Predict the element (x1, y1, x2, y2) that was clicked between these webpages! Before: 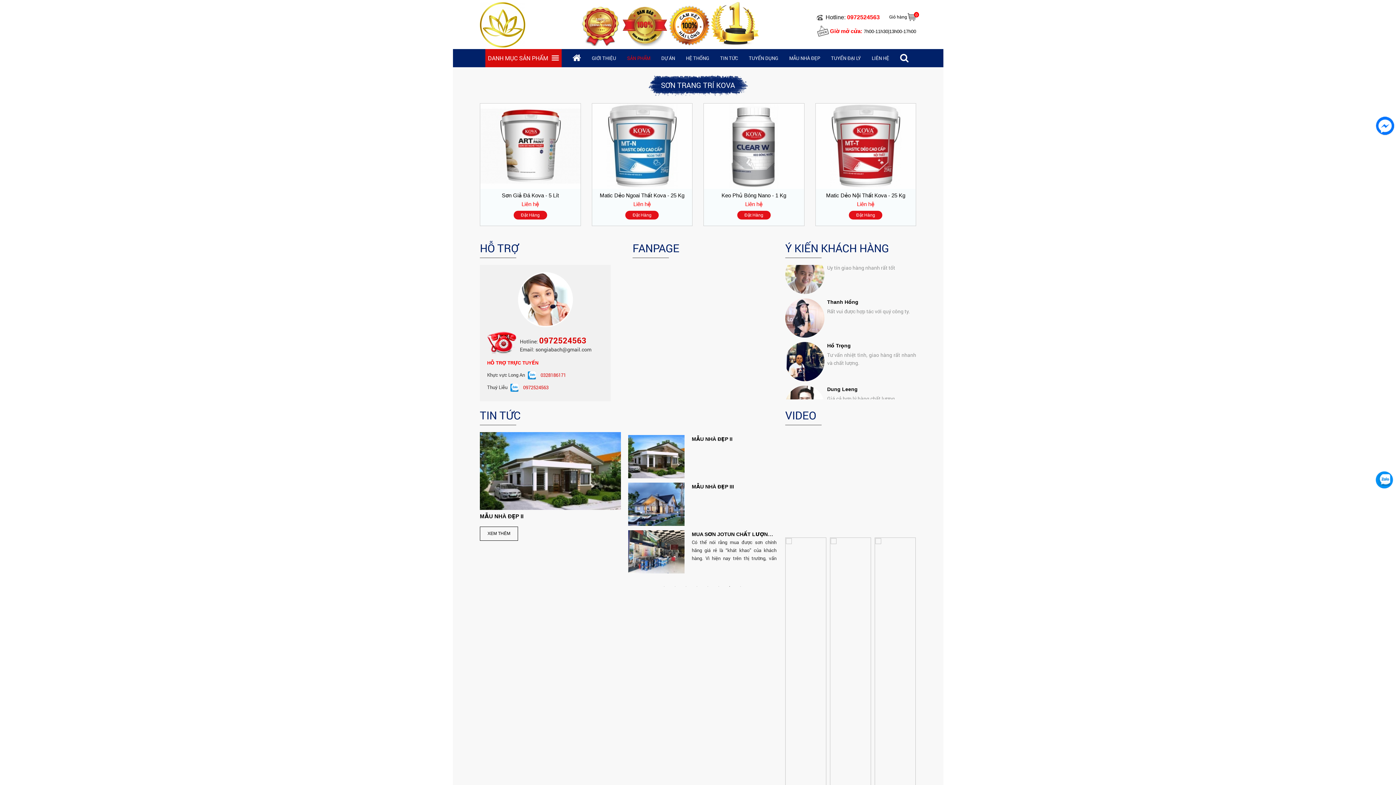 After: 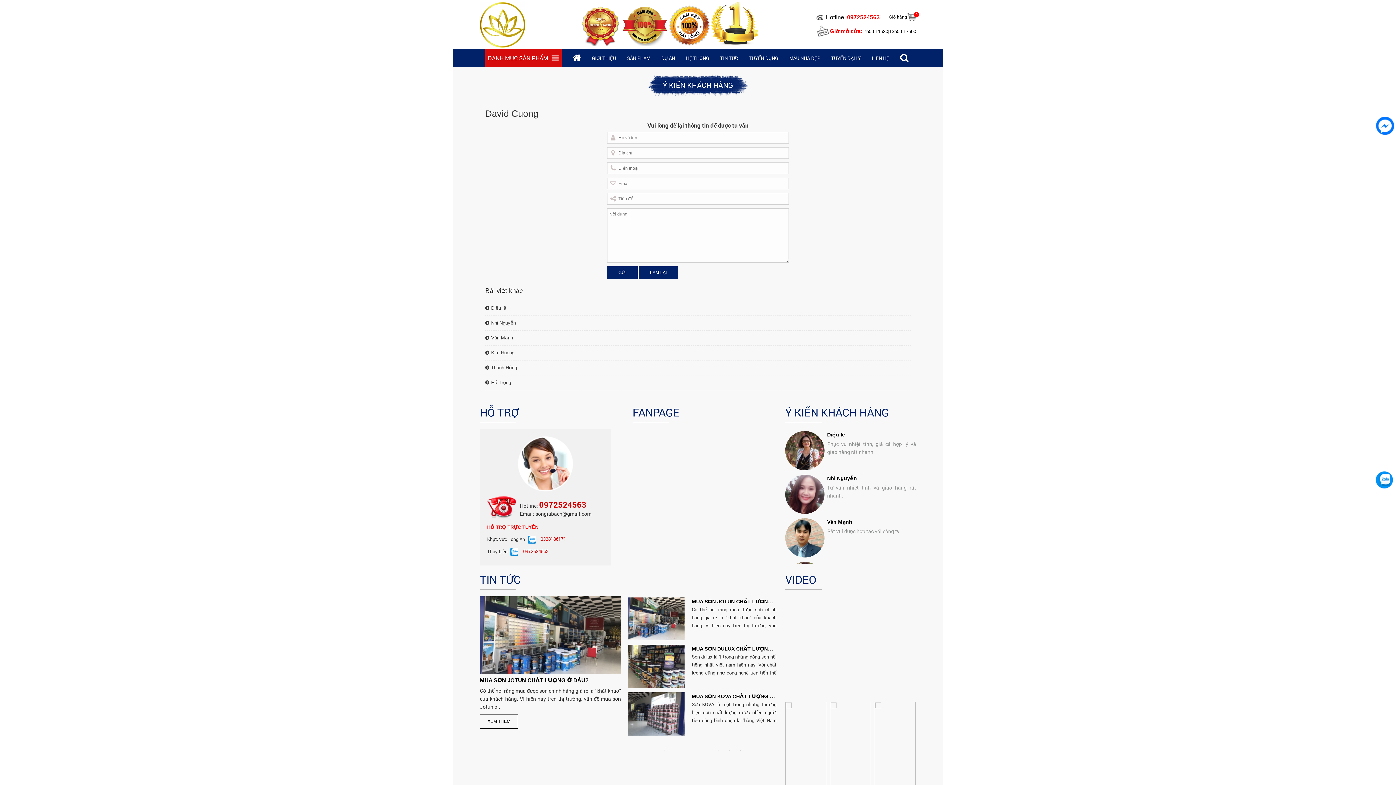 Action: bbox: (827, 361, 916, 368) label: David Cuong